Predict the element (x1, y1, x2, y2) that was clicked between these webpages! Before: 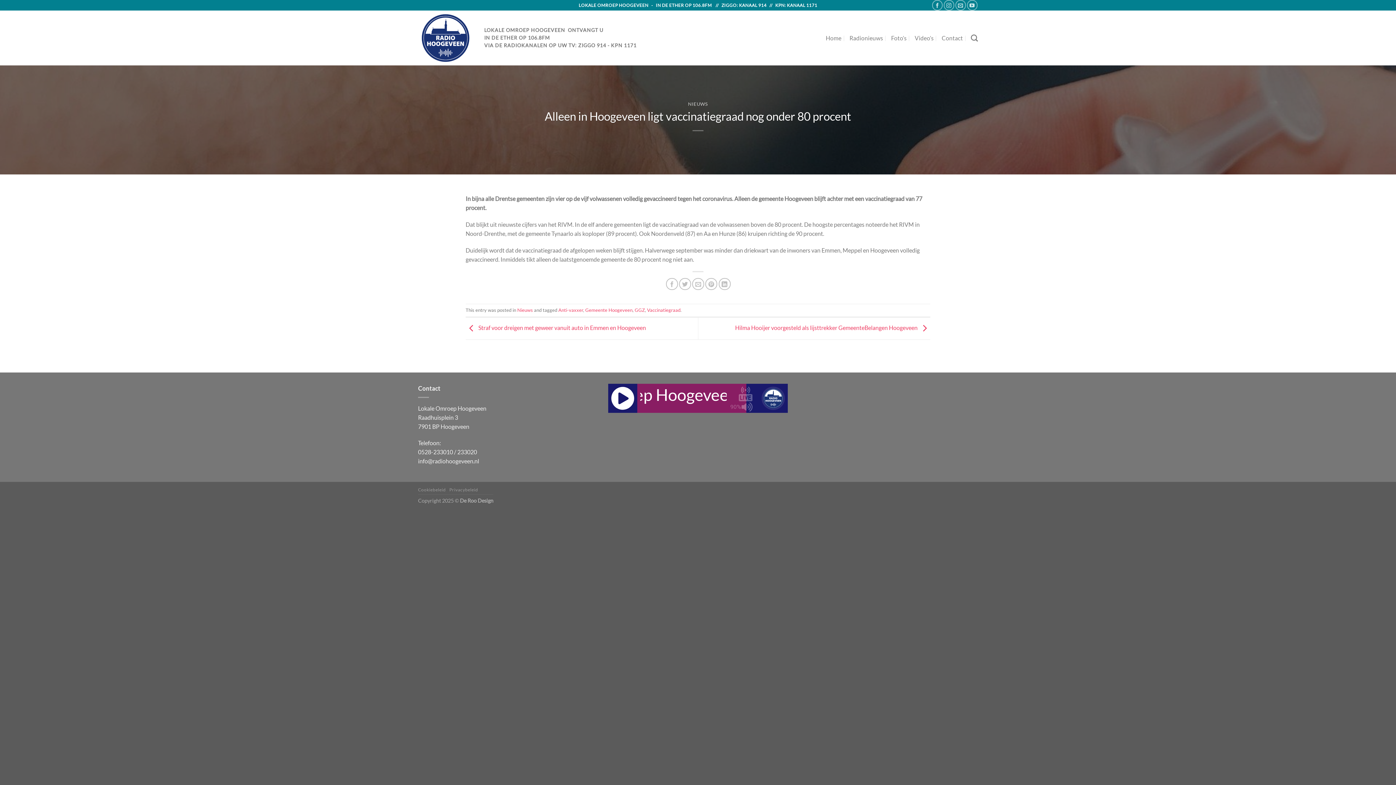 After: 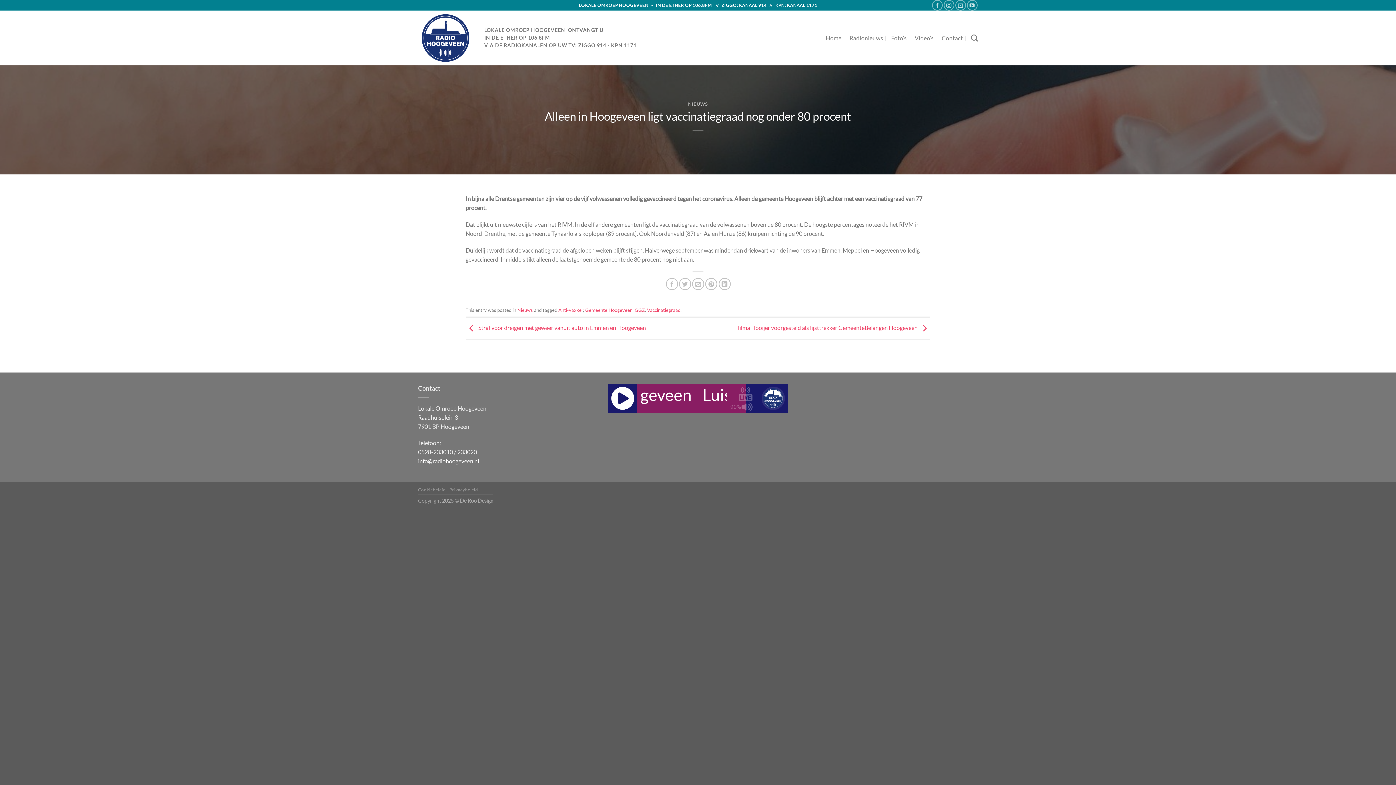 Action: label: info@radiohoogeveen.nl bbox: (418, 457, 479, 464)